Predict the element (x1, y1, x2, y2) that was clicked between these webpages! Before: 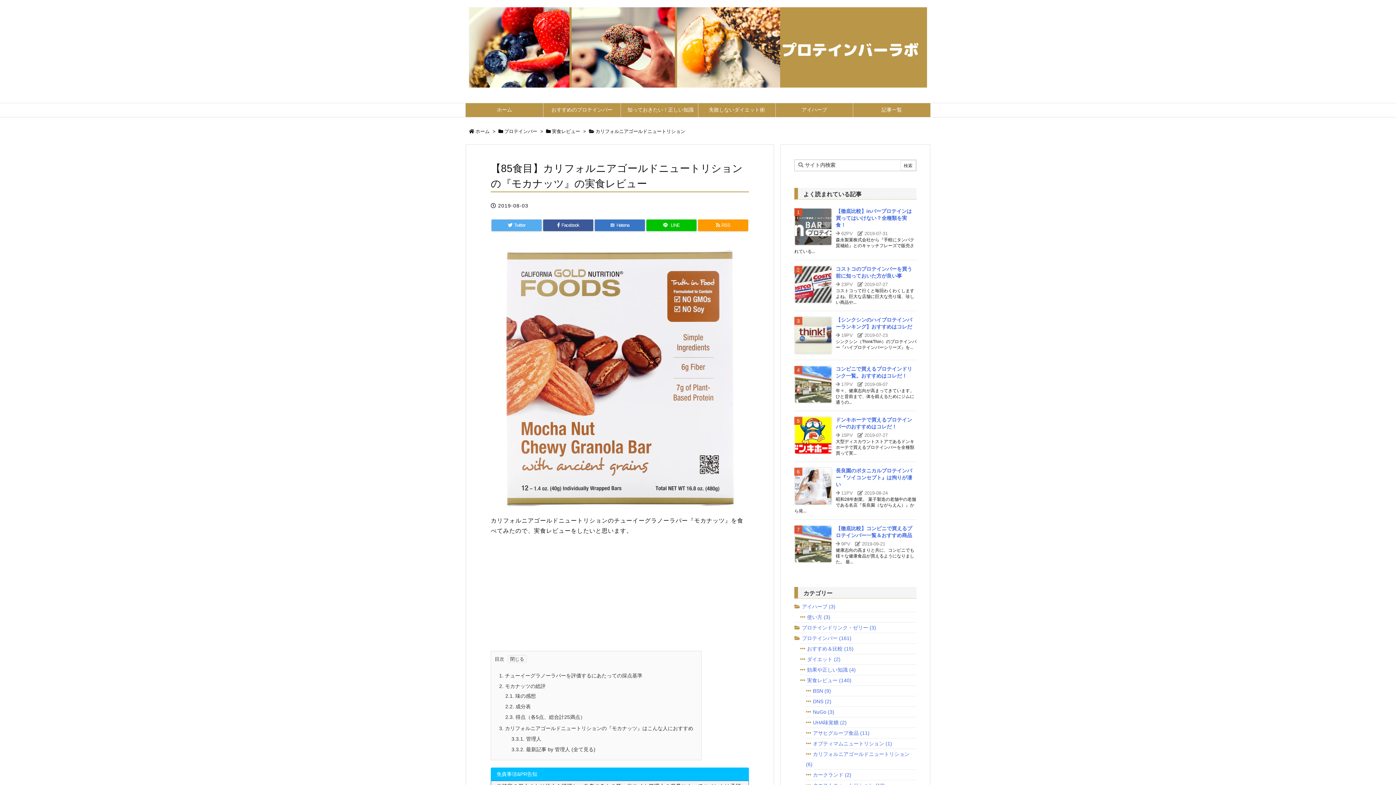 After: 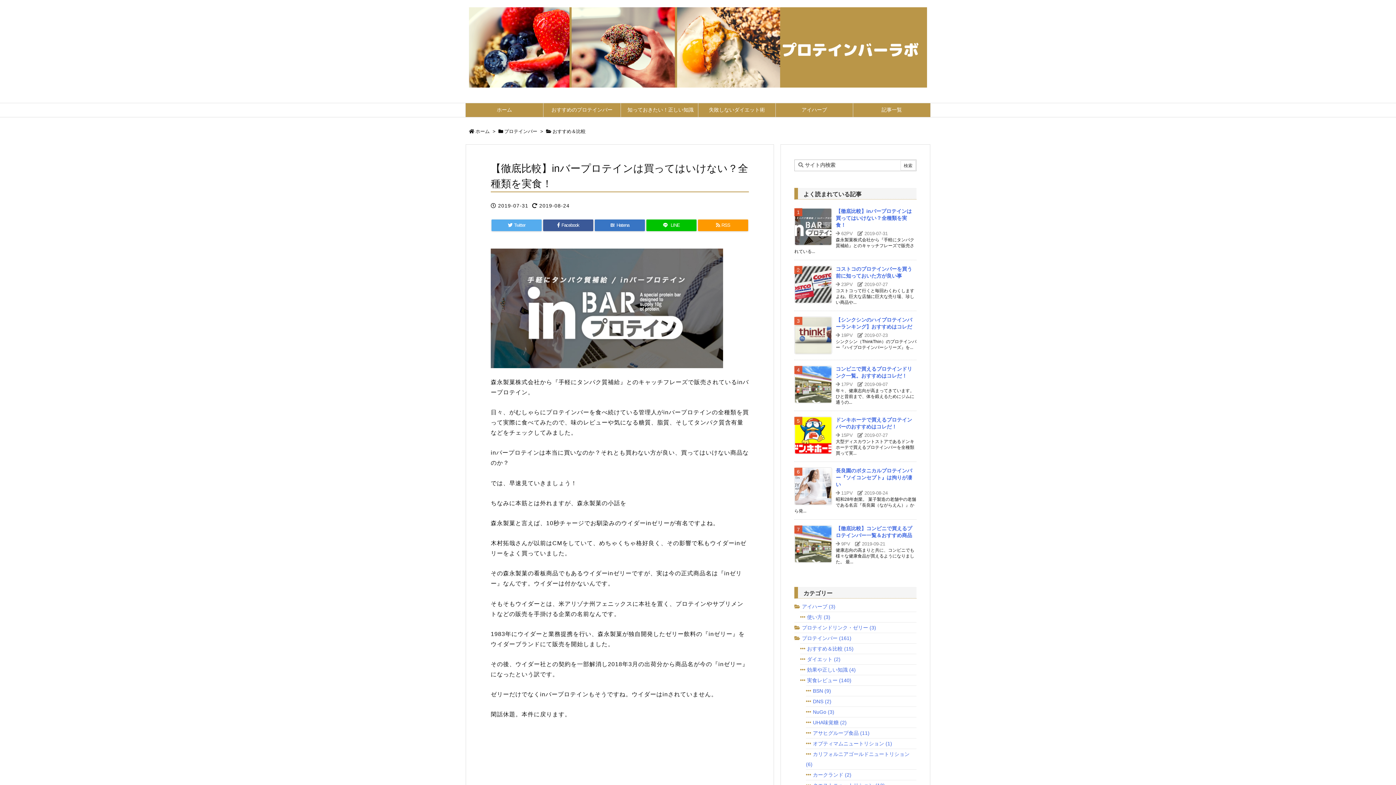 Action: label: 【徹底比較】inバープロテインは買ってはいけない？全種類を実食！ bbox: (836, 208, 912, 227)